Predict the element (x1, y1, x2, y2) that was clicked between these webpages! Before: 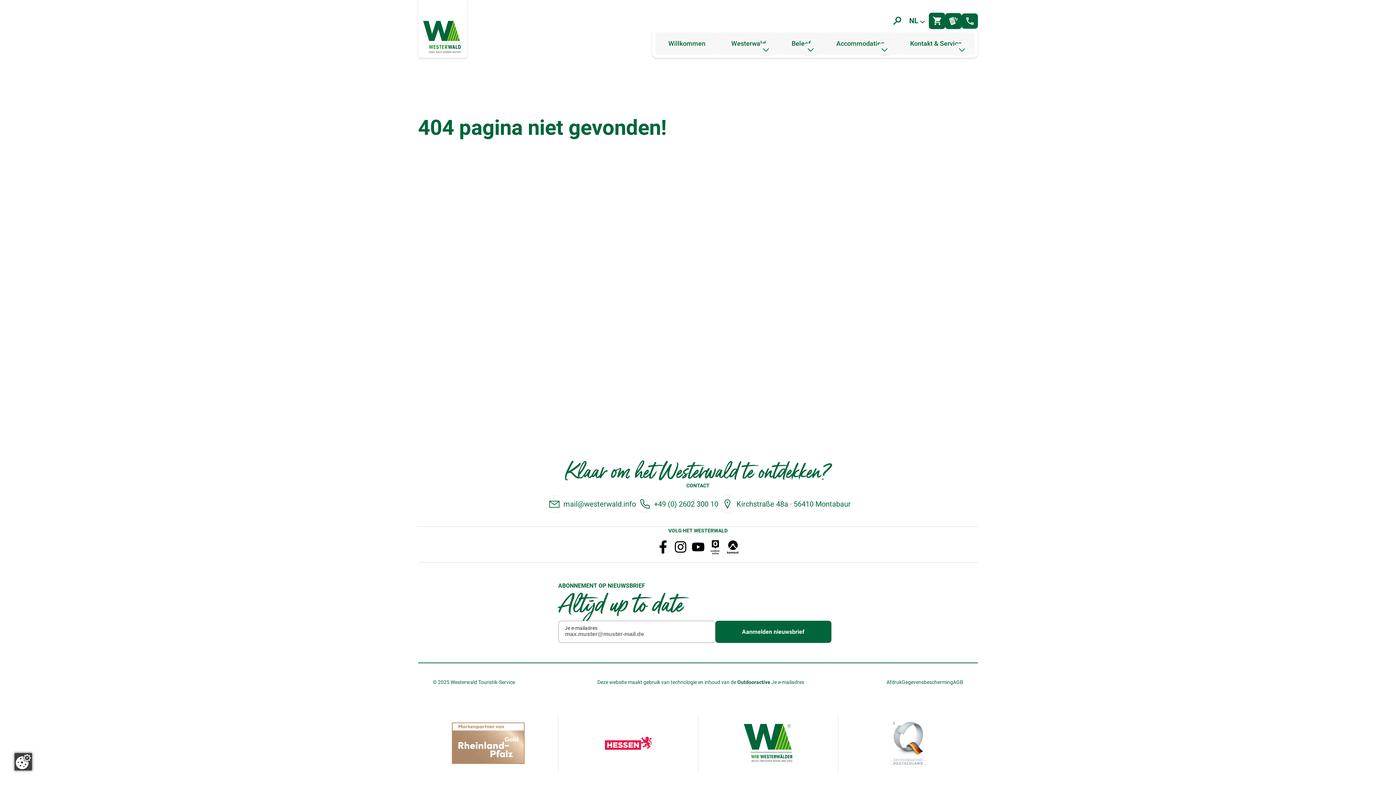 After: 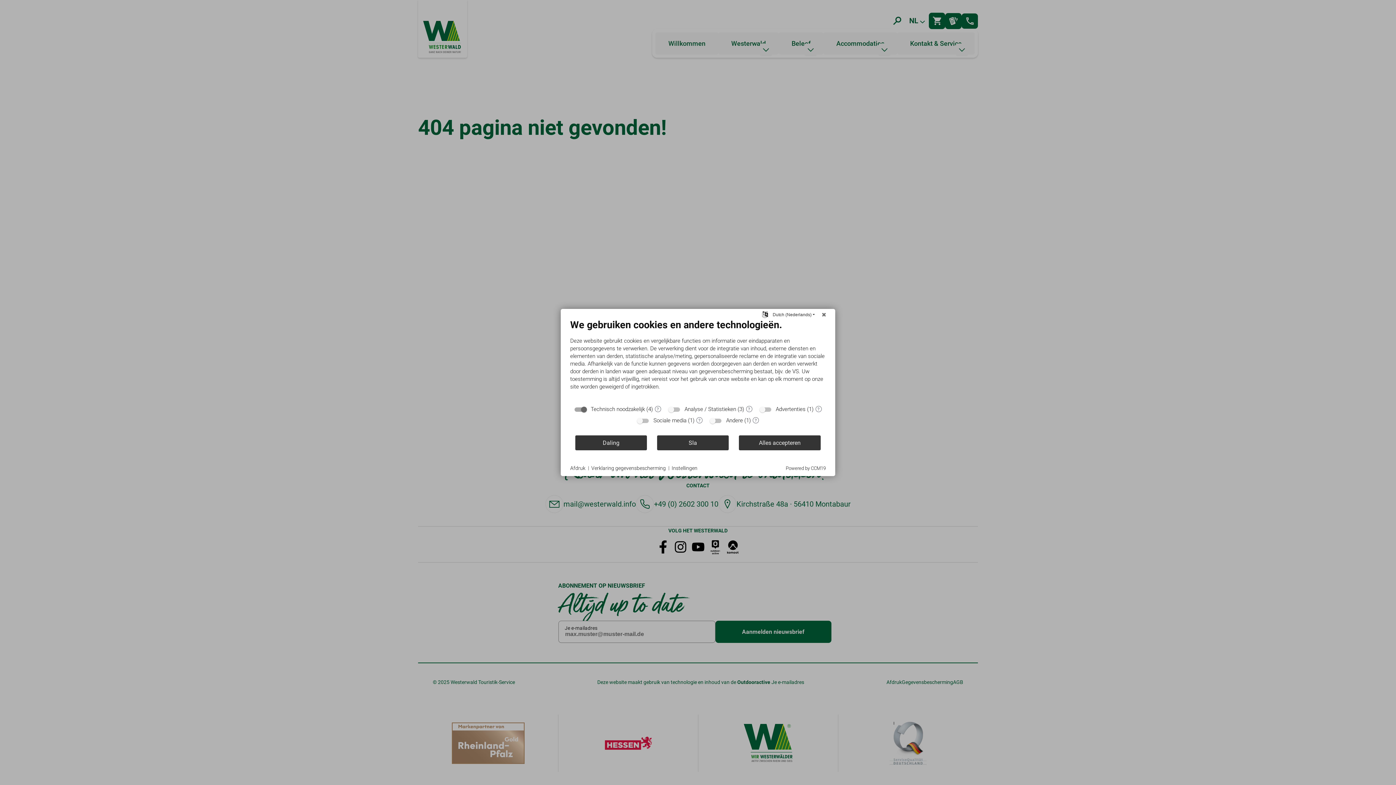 Action: bbox: (14, 753, 32, 770)